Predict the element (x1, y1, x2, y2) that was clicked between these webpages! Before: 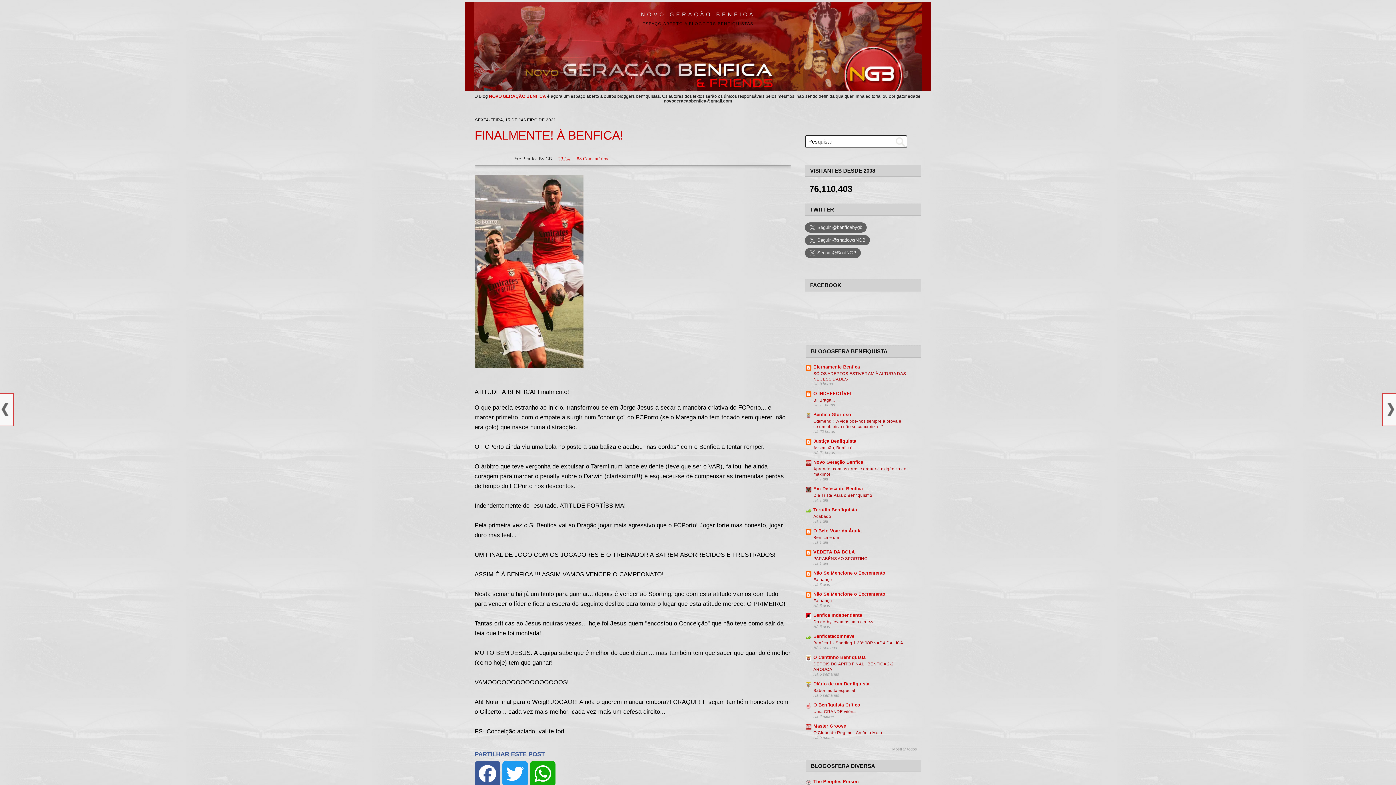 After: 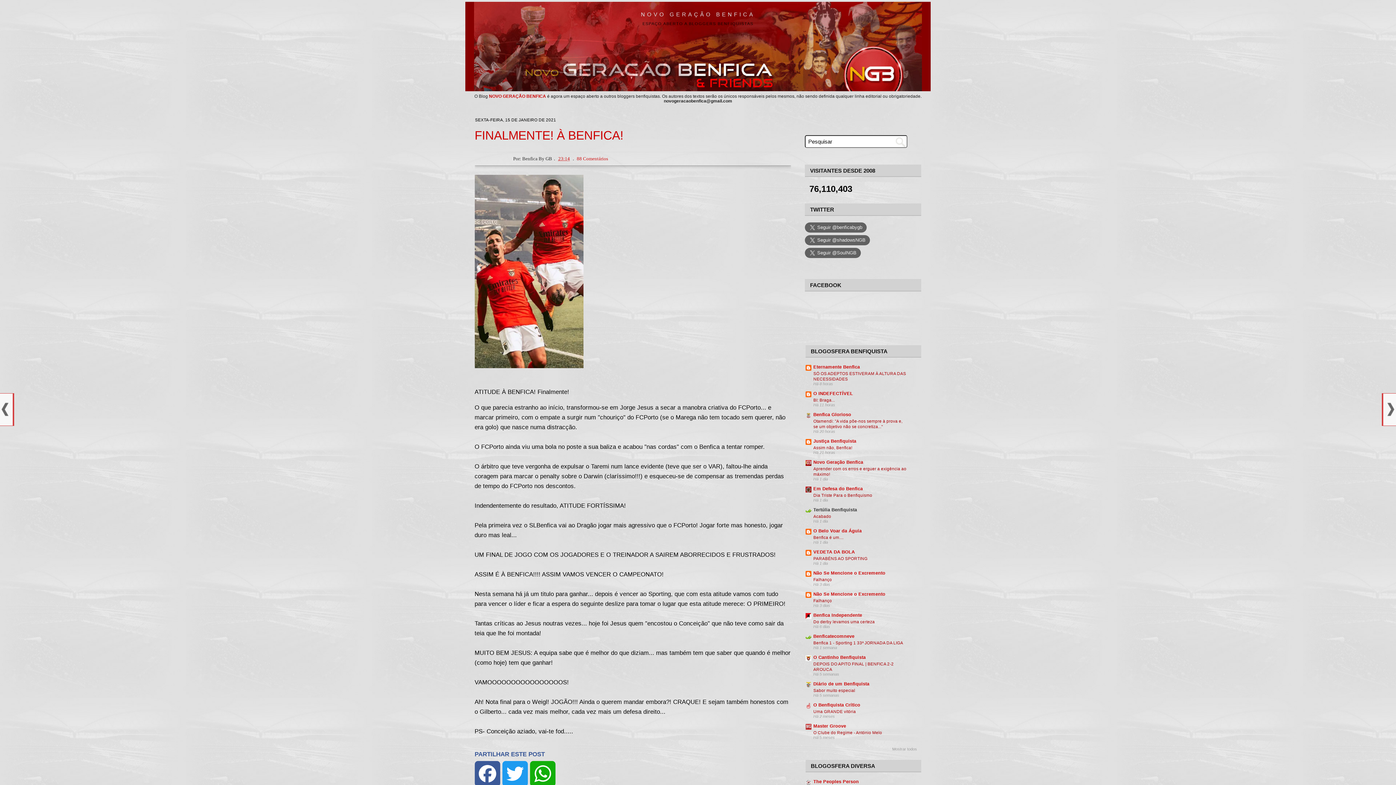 Action: label: Tertúlia Benfiquista bbox: (813, 507, 857, 512)